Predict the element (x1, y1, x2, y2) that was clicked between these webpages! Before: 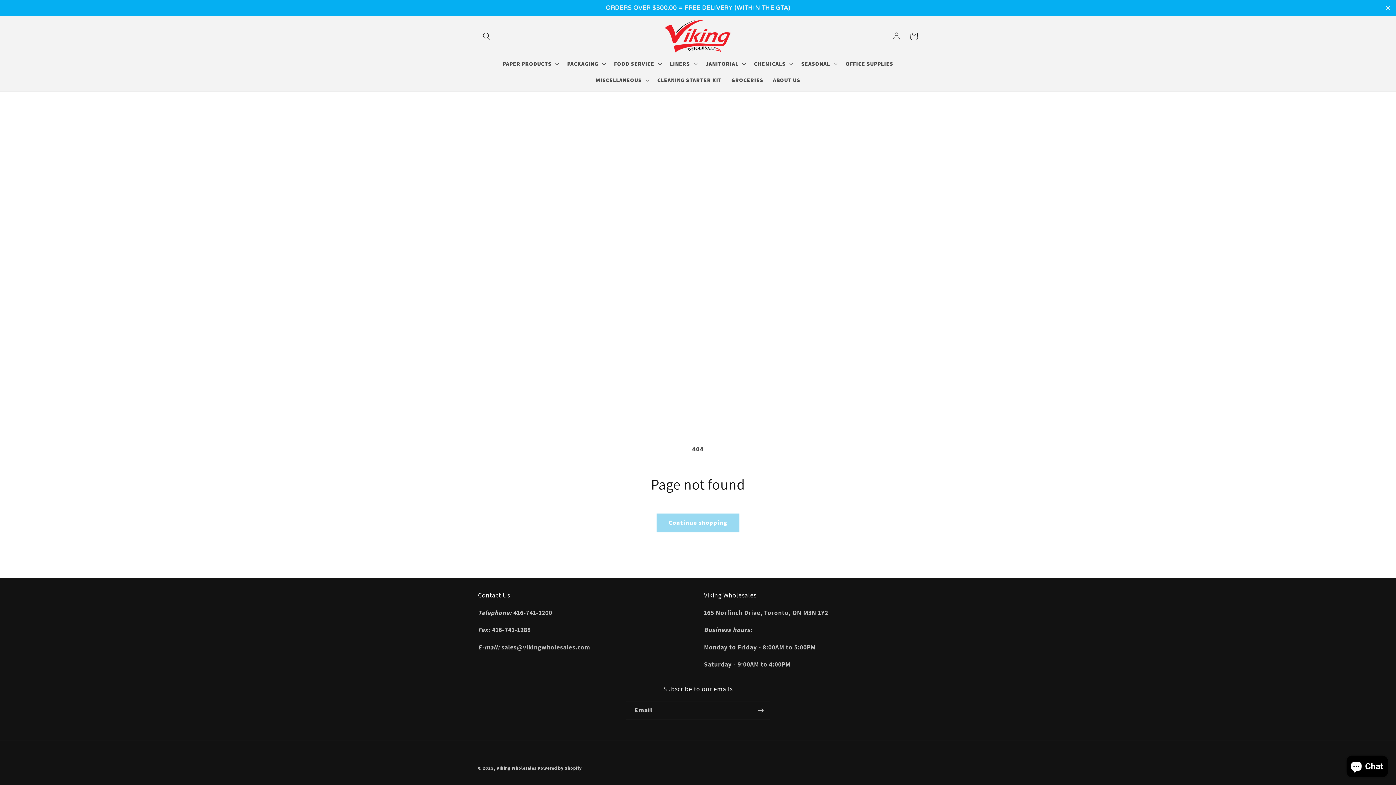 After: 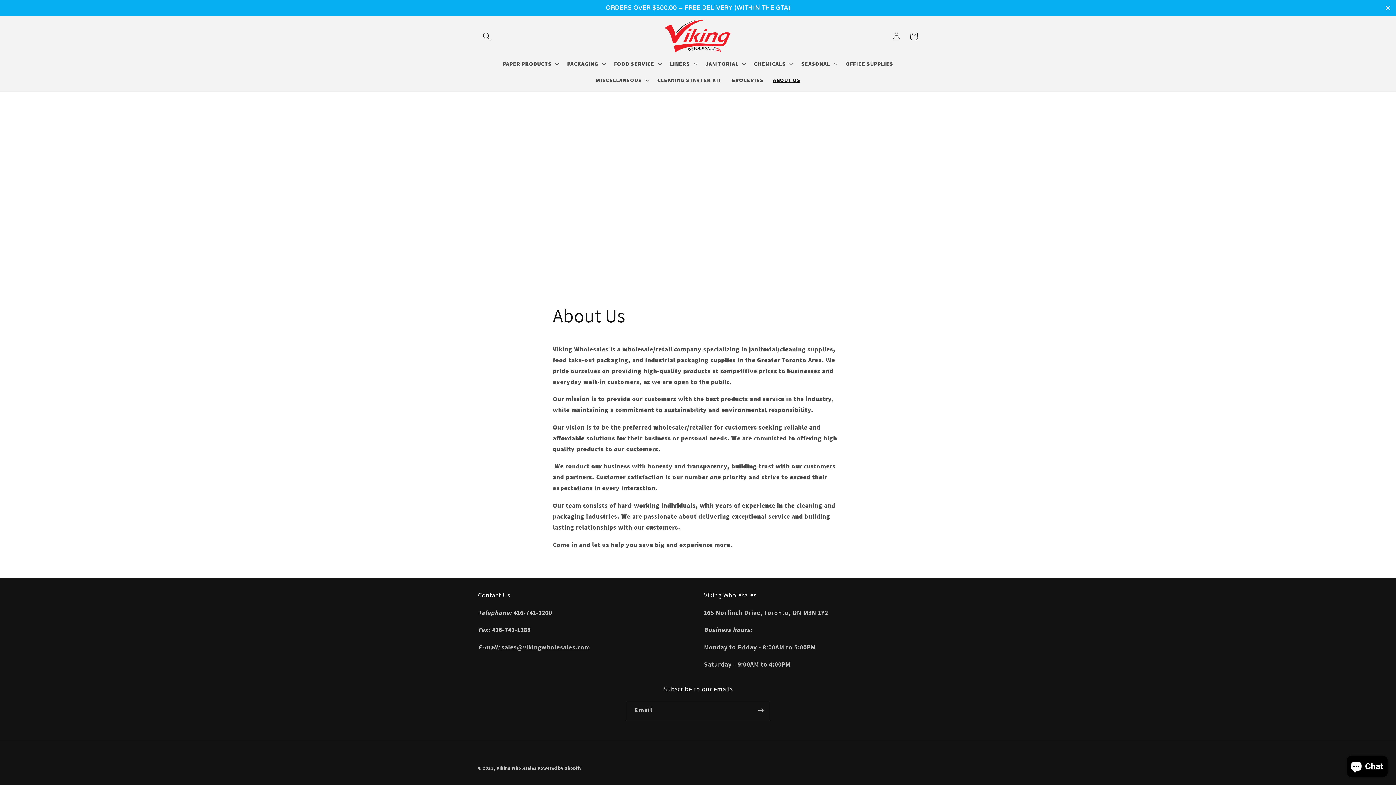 Action: label: ABOUT US bbox: (768, 72, 805, 88)